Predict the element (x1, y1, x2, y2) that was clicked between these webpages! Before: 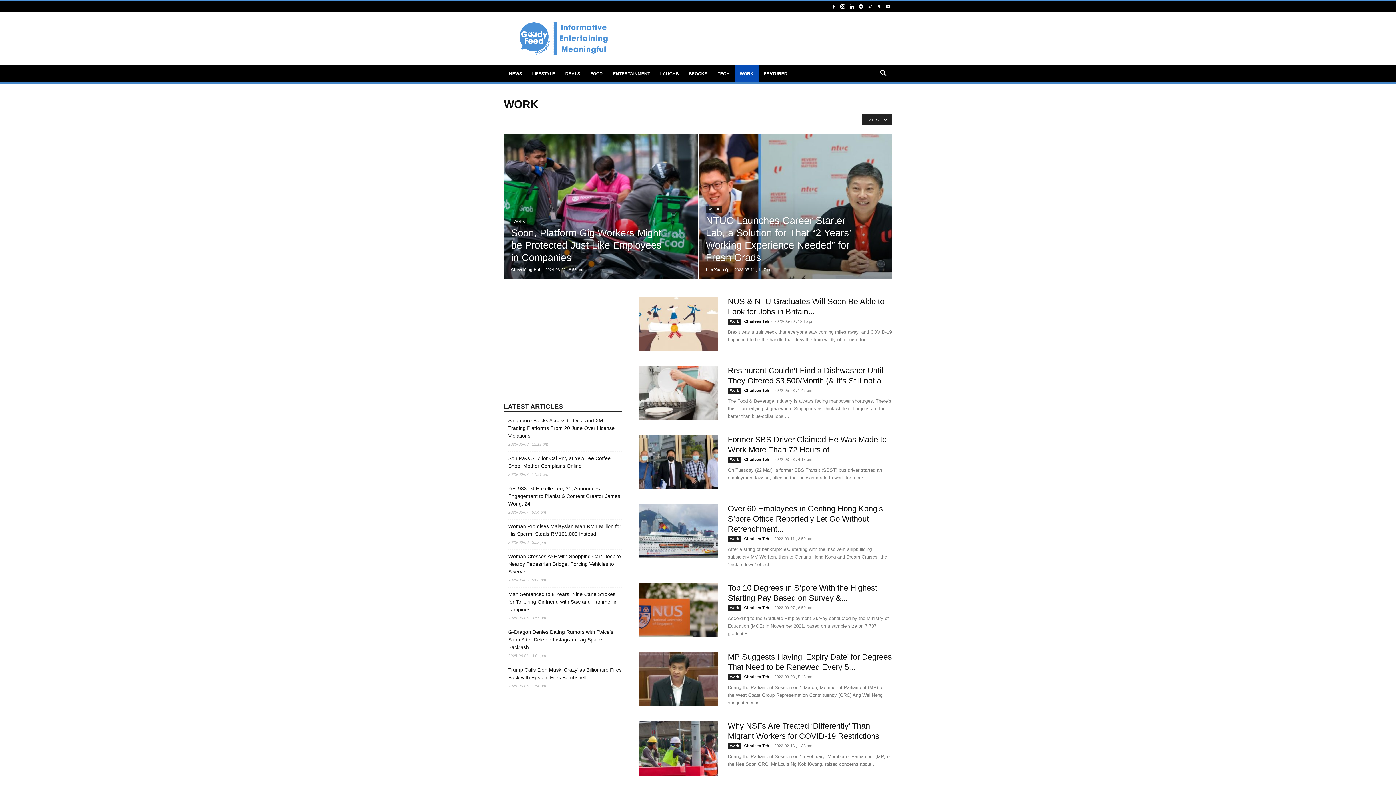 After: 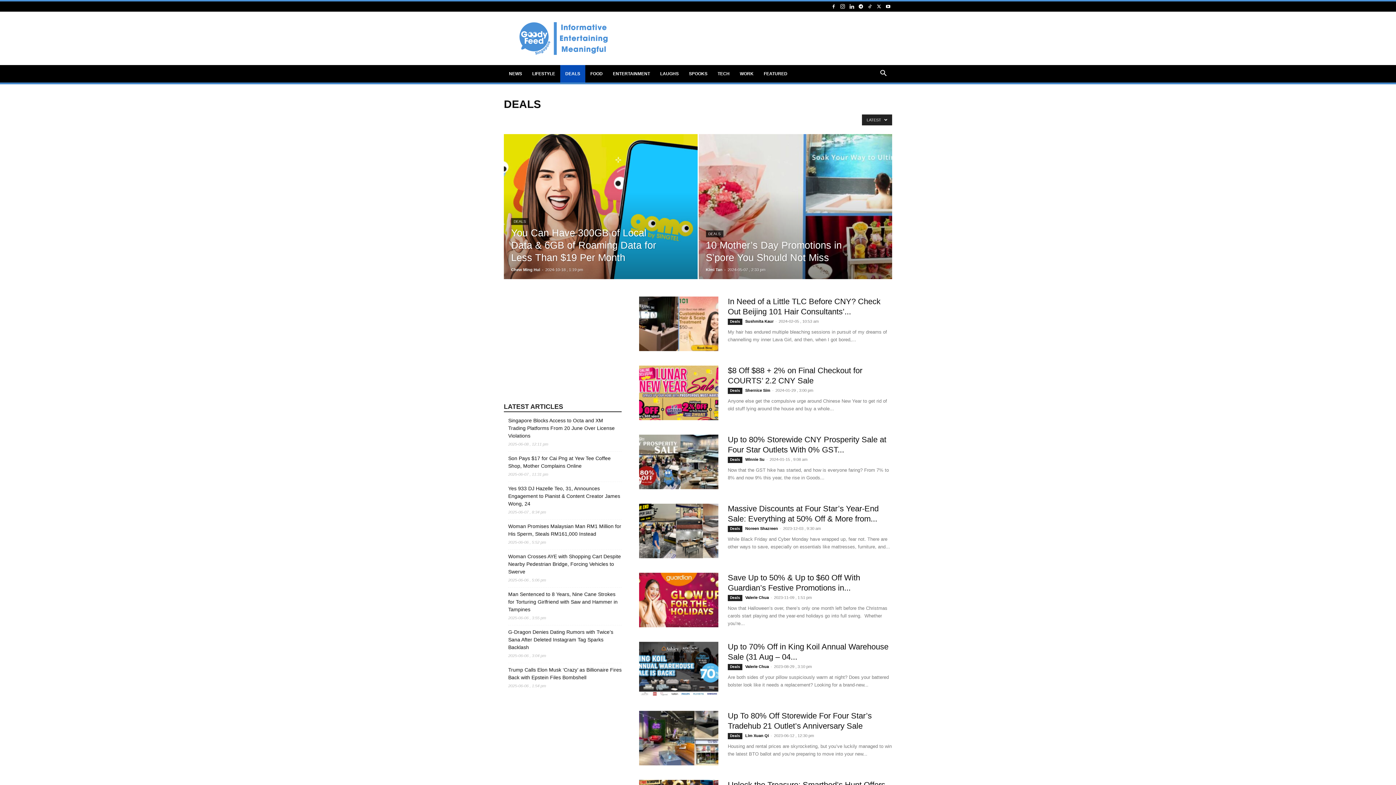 Action: label: DEALS bbox: (560, 65, 585, 82)